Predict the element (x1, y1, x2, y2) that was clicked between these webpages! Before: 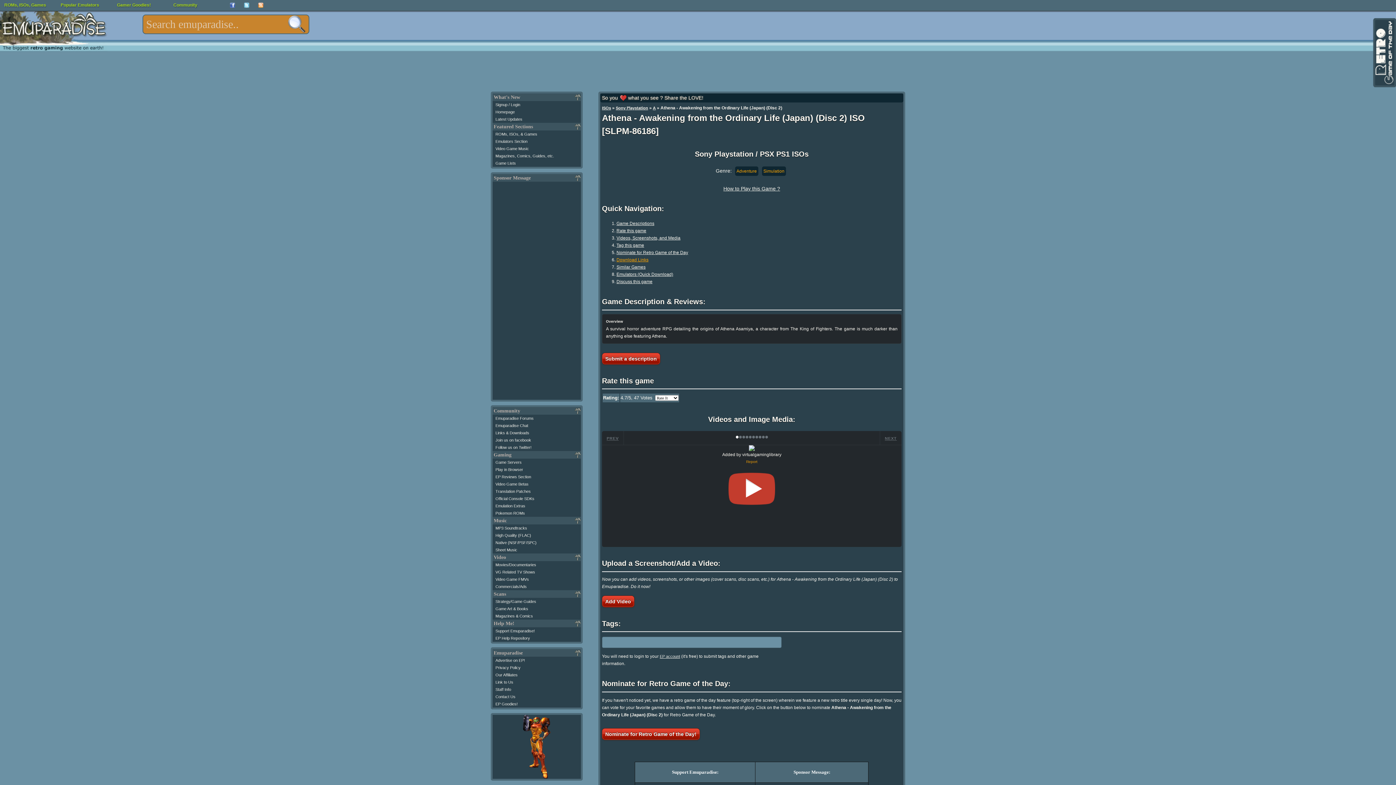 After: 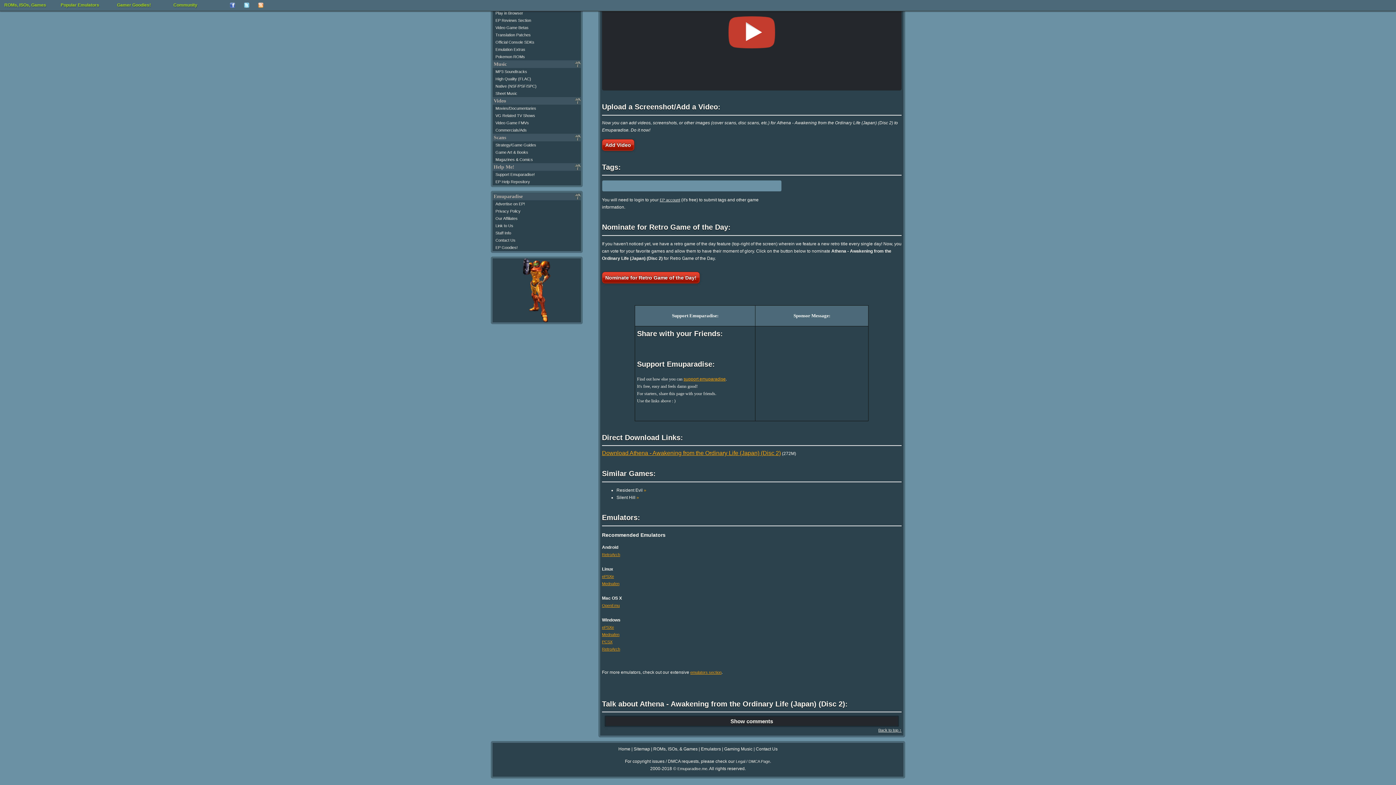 Action: label: Similar Games bbox: (616, 264, 645, 269)